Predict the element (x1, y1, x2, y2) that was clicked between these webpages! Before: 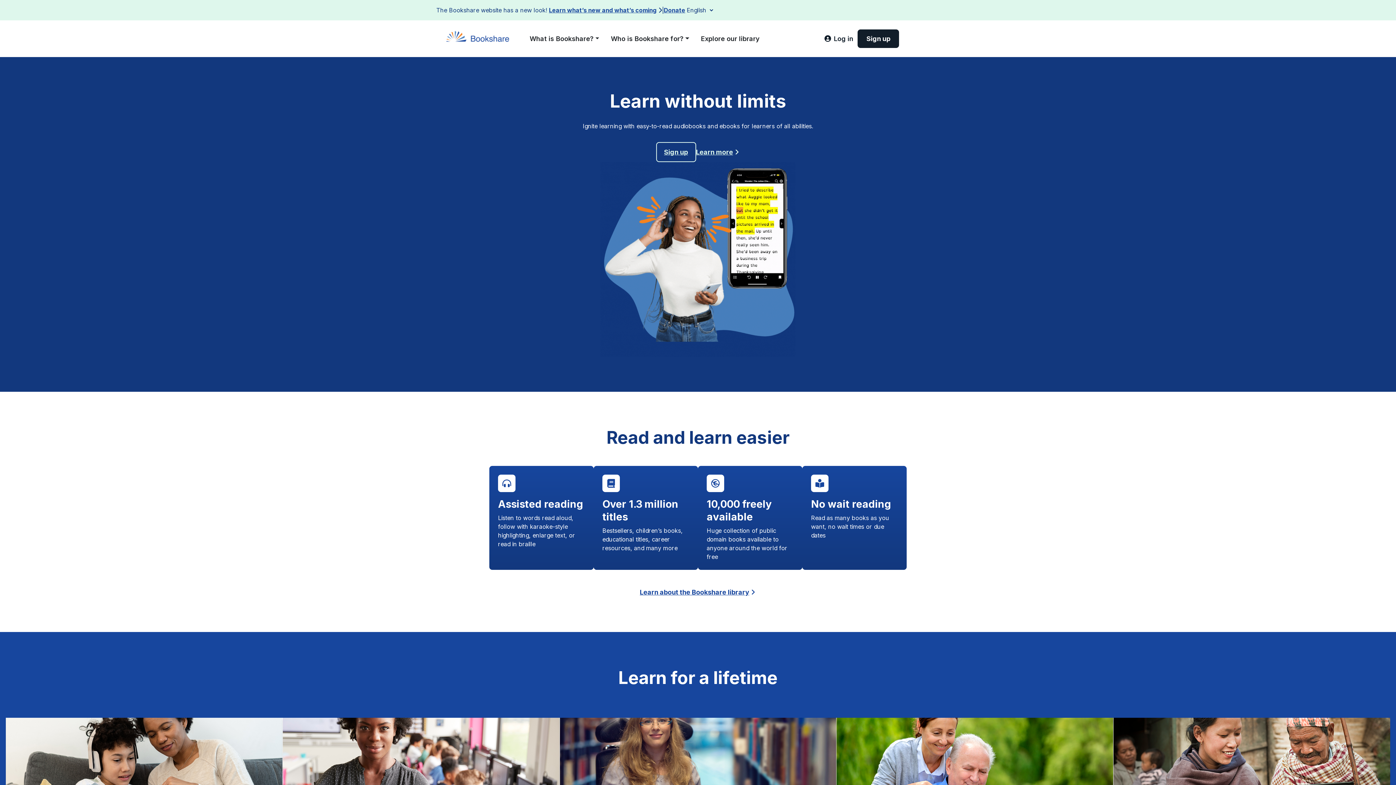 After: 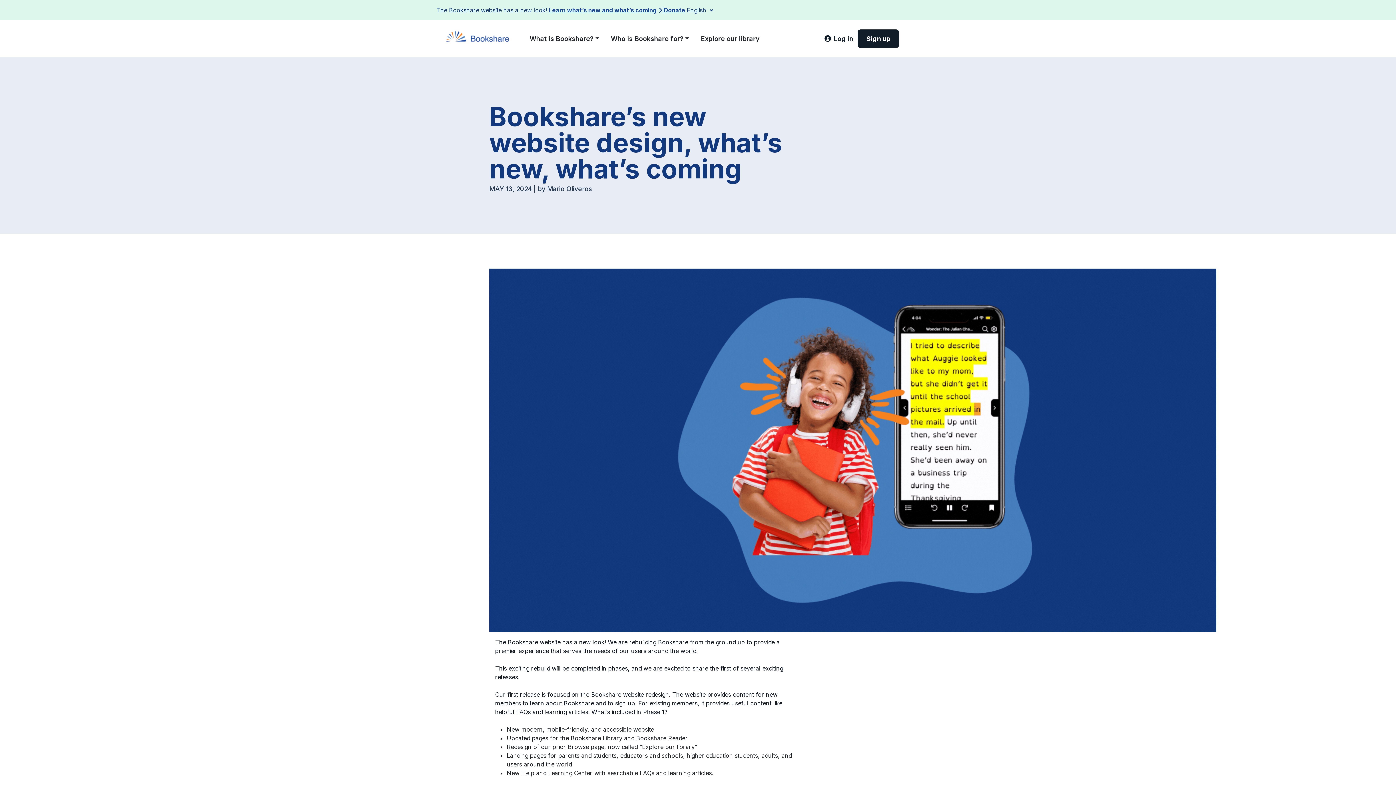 Action: bbox: (549, 6, 656, 13) label: Learn what’s new and what’s coming